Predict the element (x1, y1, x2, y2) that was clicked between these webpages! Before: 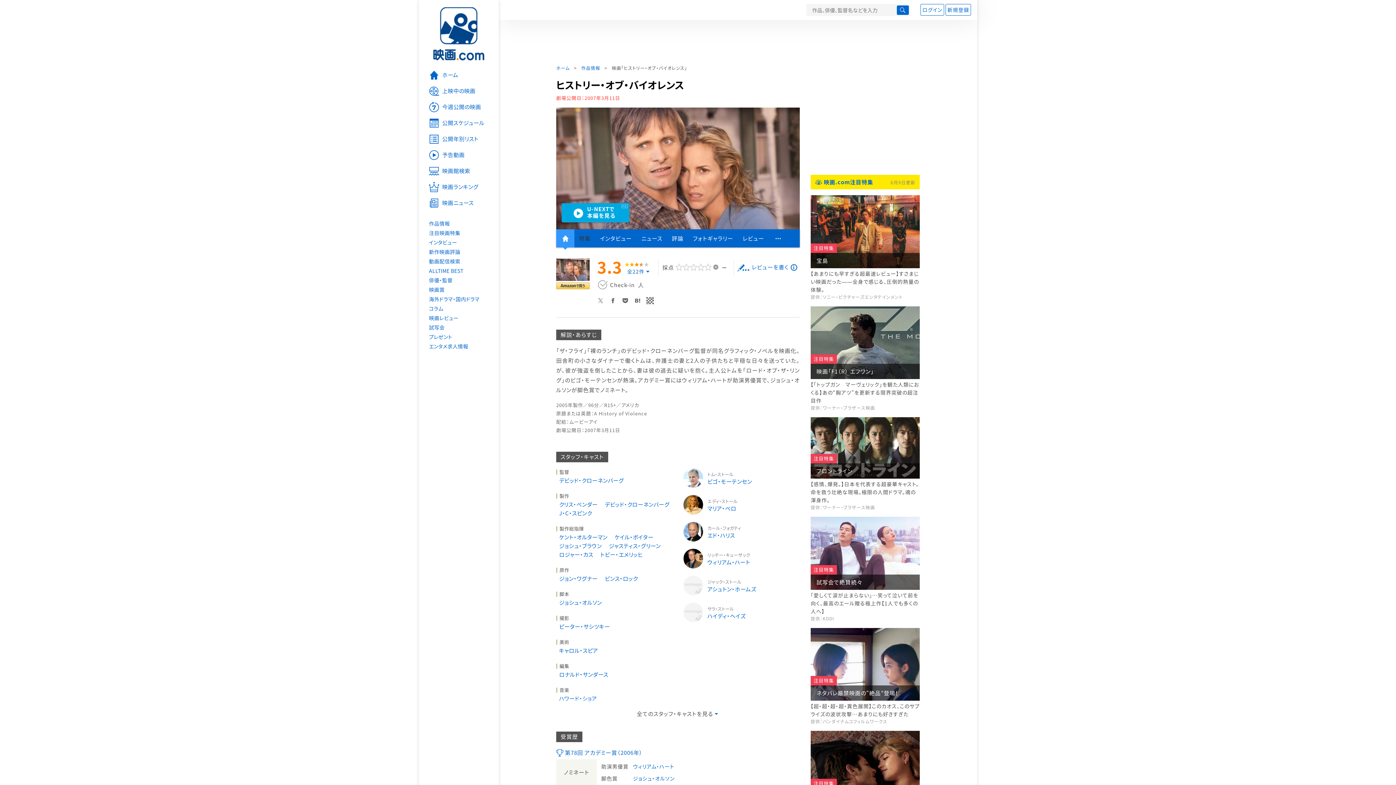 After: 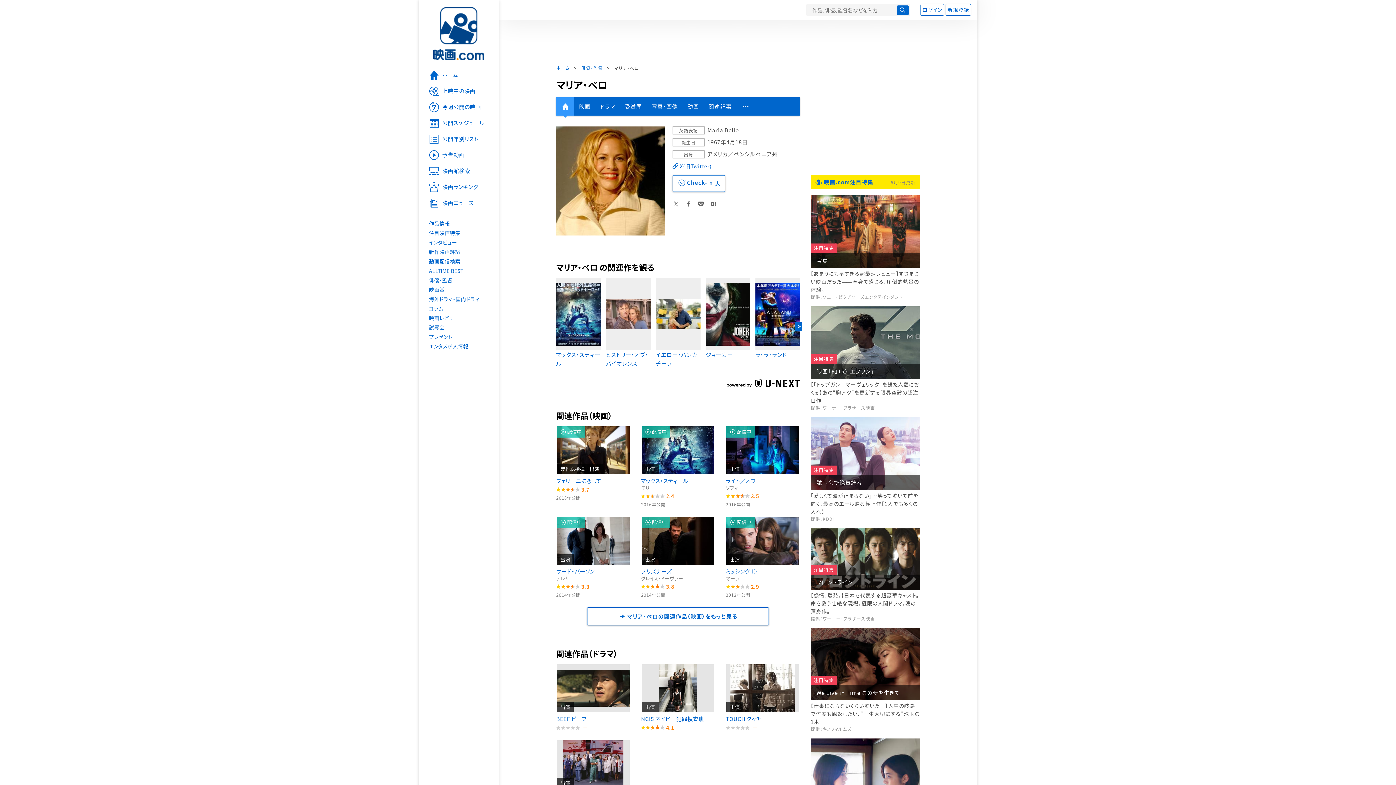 Action: bbox: (683, 495, 800, 514) label: エディ・ストールマリア・ベロ